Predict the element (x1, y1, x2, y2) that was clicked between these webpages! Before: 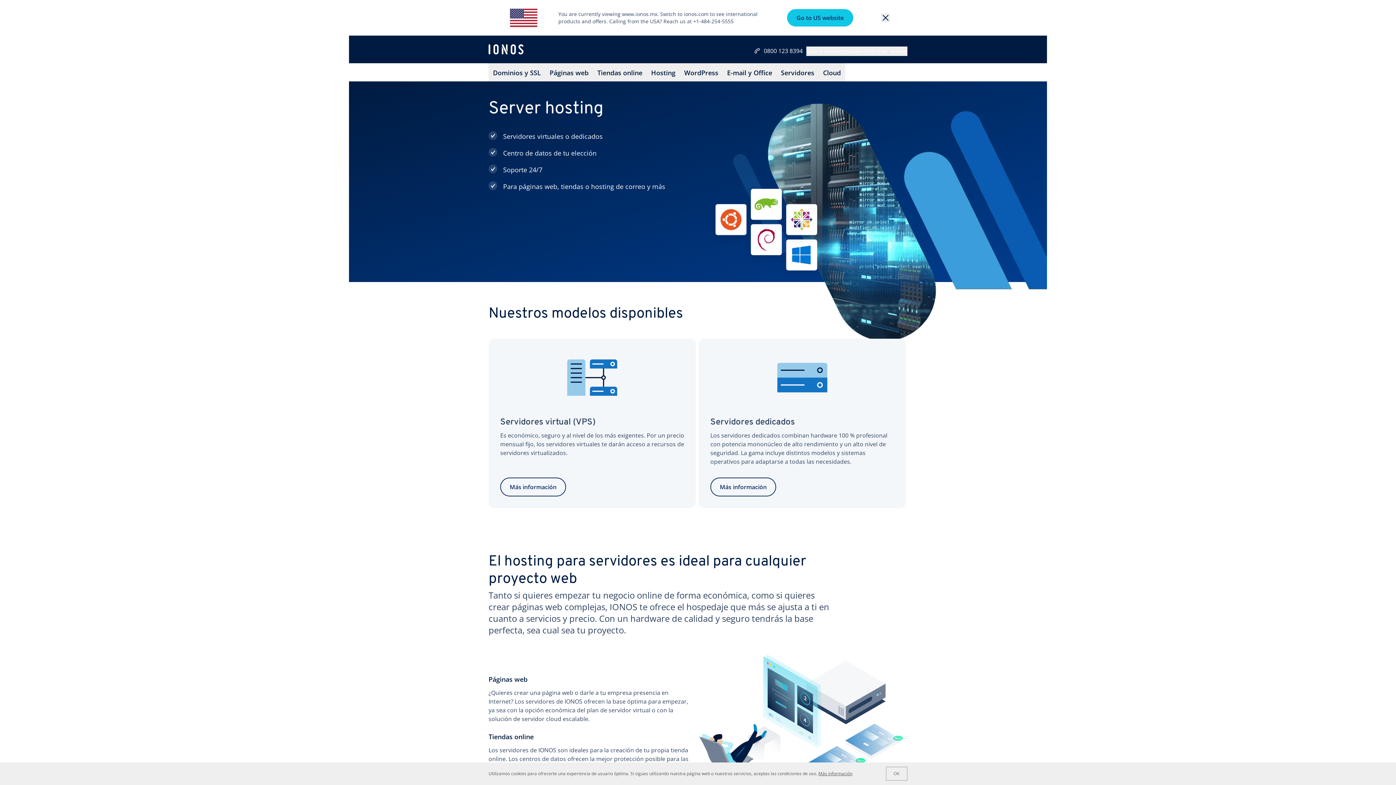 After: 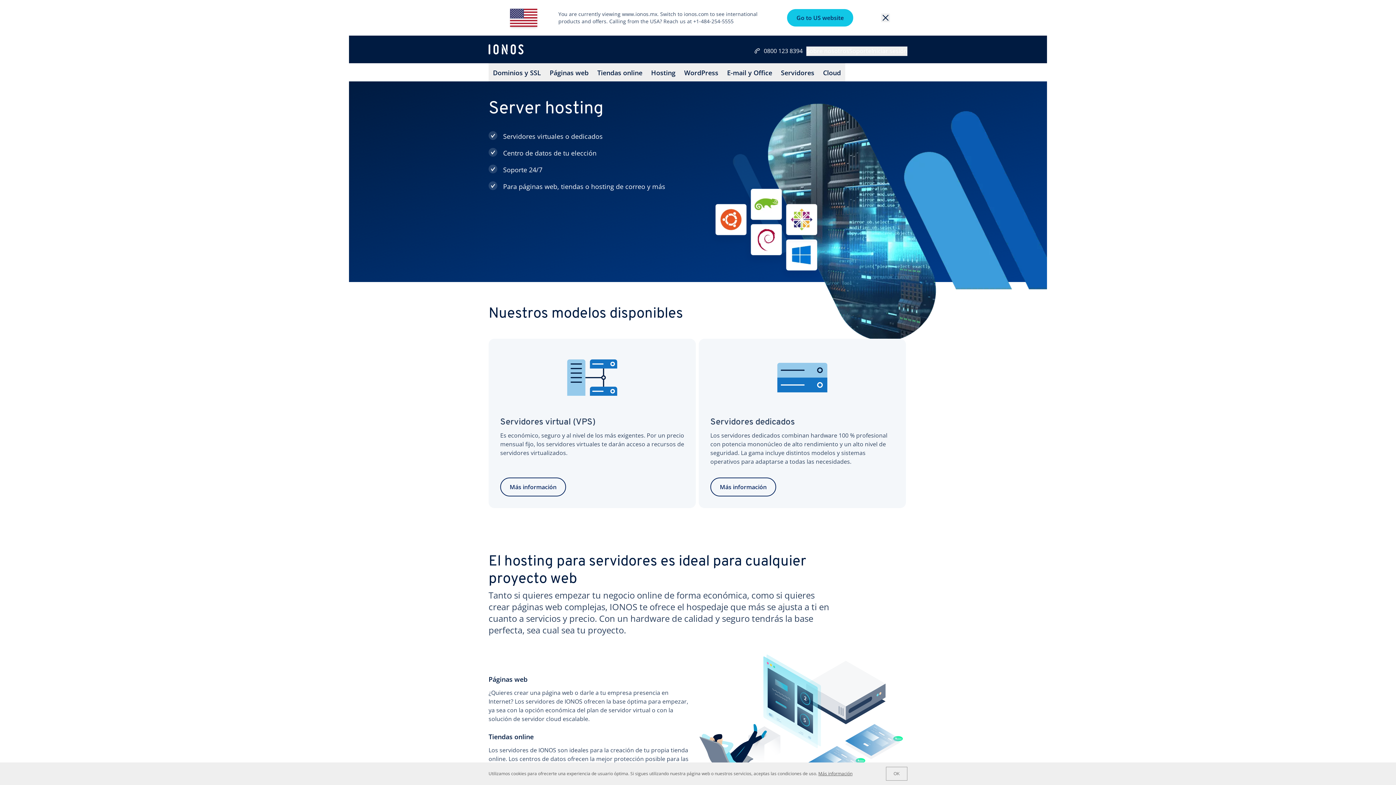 Action: label: Más información bbox: (818, 770, 852, 777)